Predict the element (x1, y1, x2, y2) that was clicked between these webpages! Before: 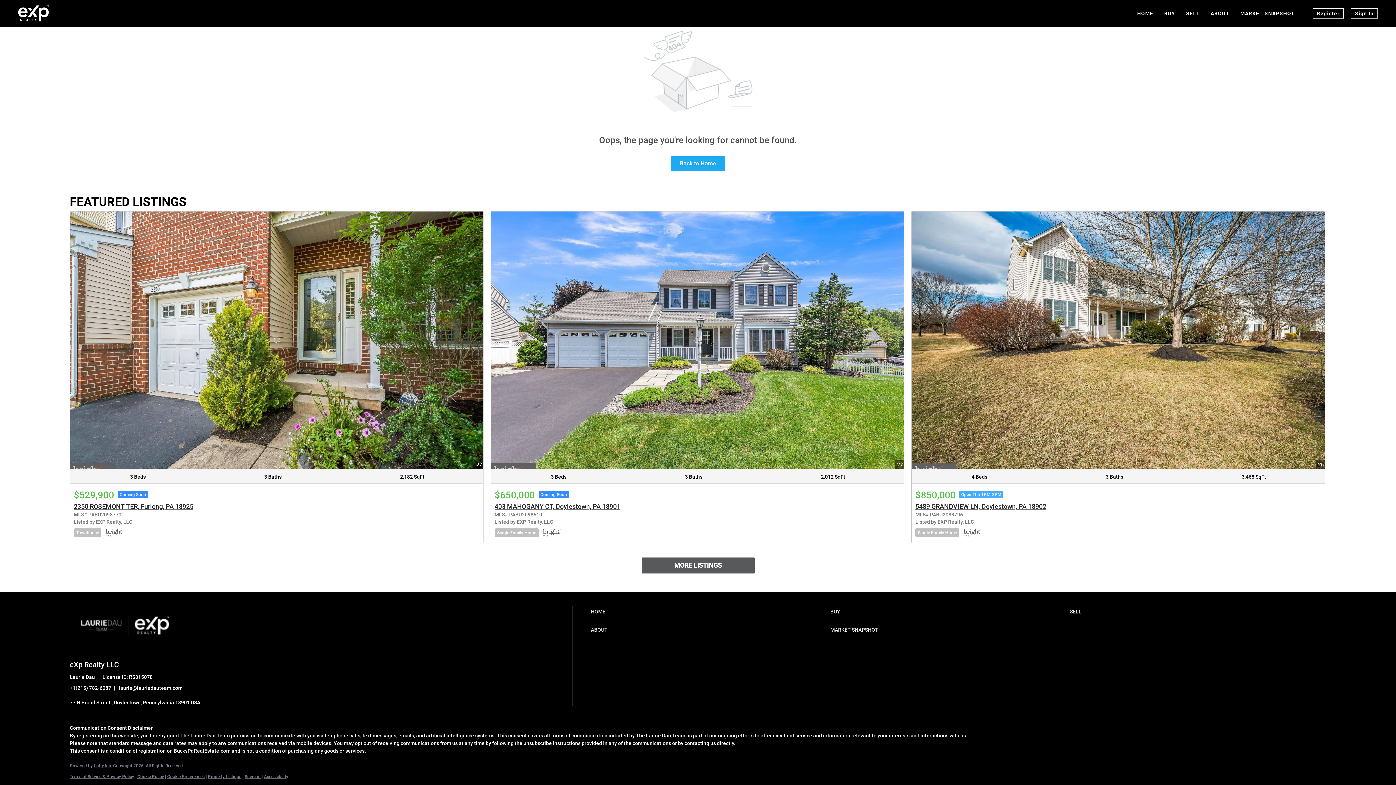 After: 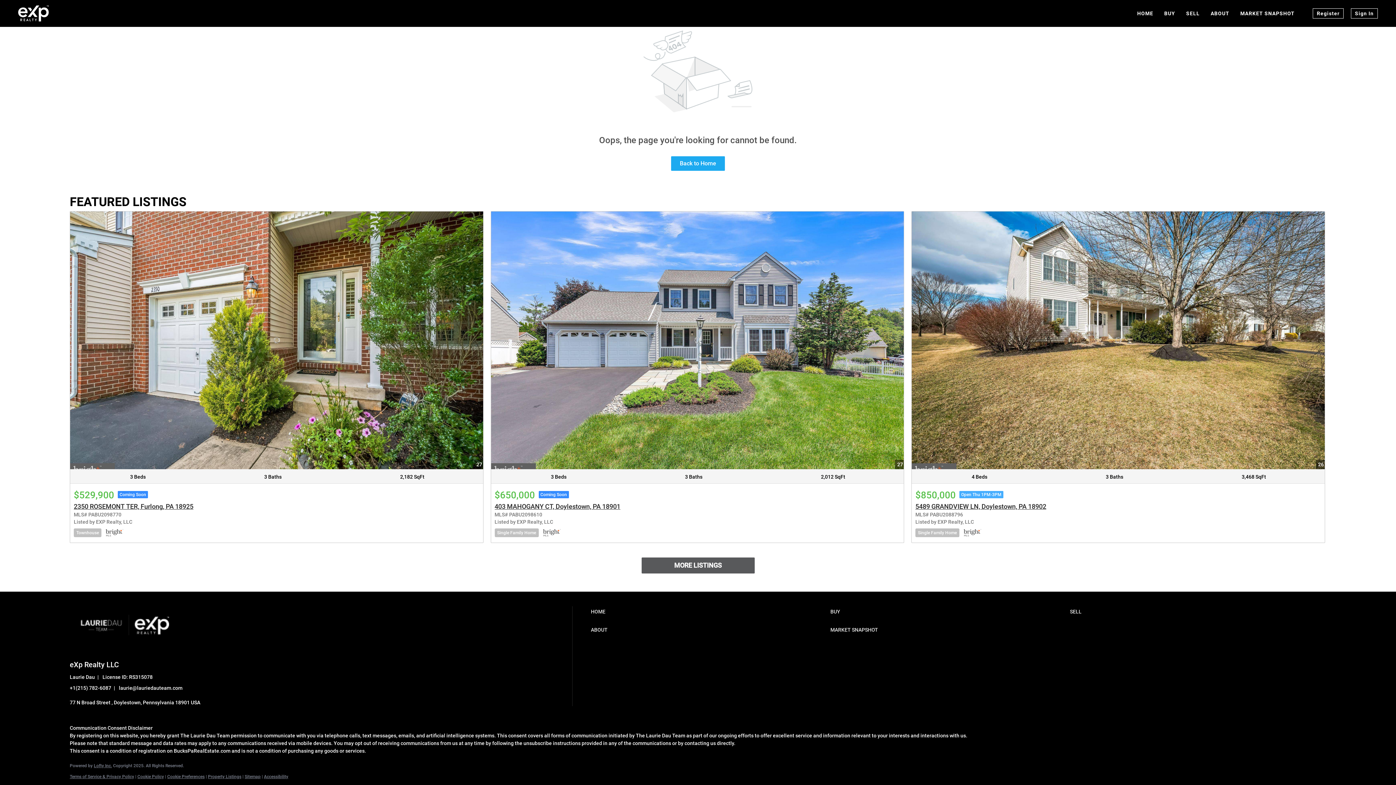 Action: bbox: (69, 774, 134, 779) label: Terms of Service & Privacy Policy